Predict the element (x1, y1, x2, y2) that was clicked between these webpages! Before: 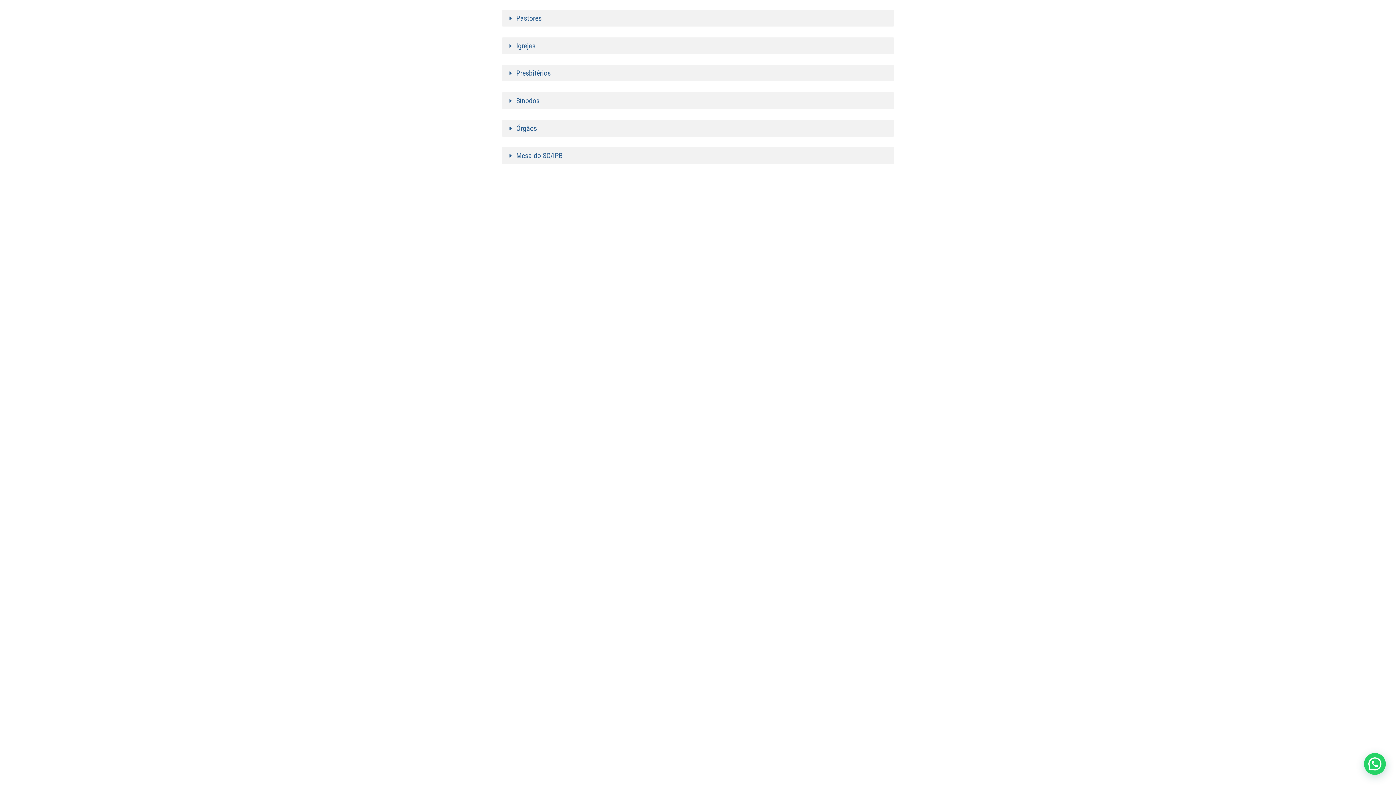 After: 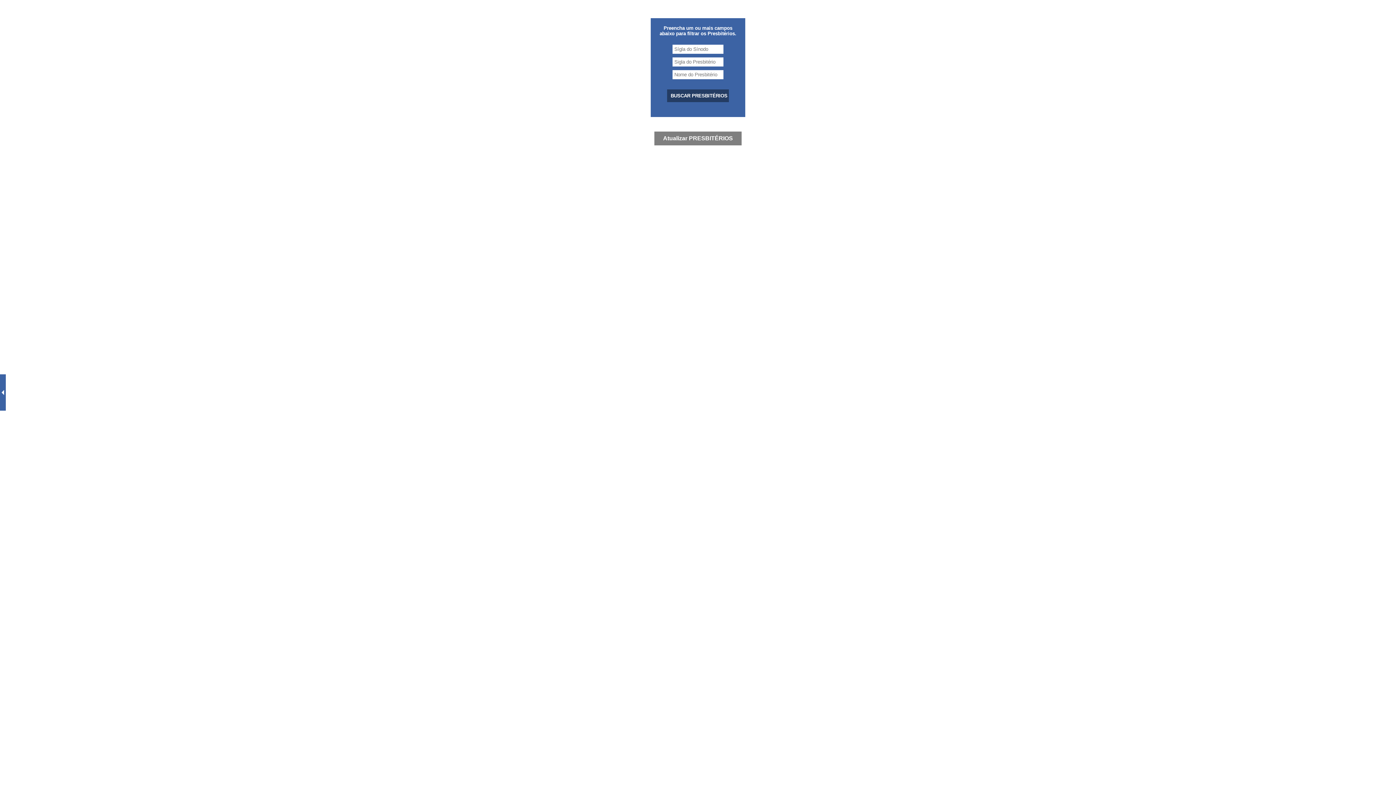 Action: label: Presbitérios bbox: (501, 64, 894, 81)